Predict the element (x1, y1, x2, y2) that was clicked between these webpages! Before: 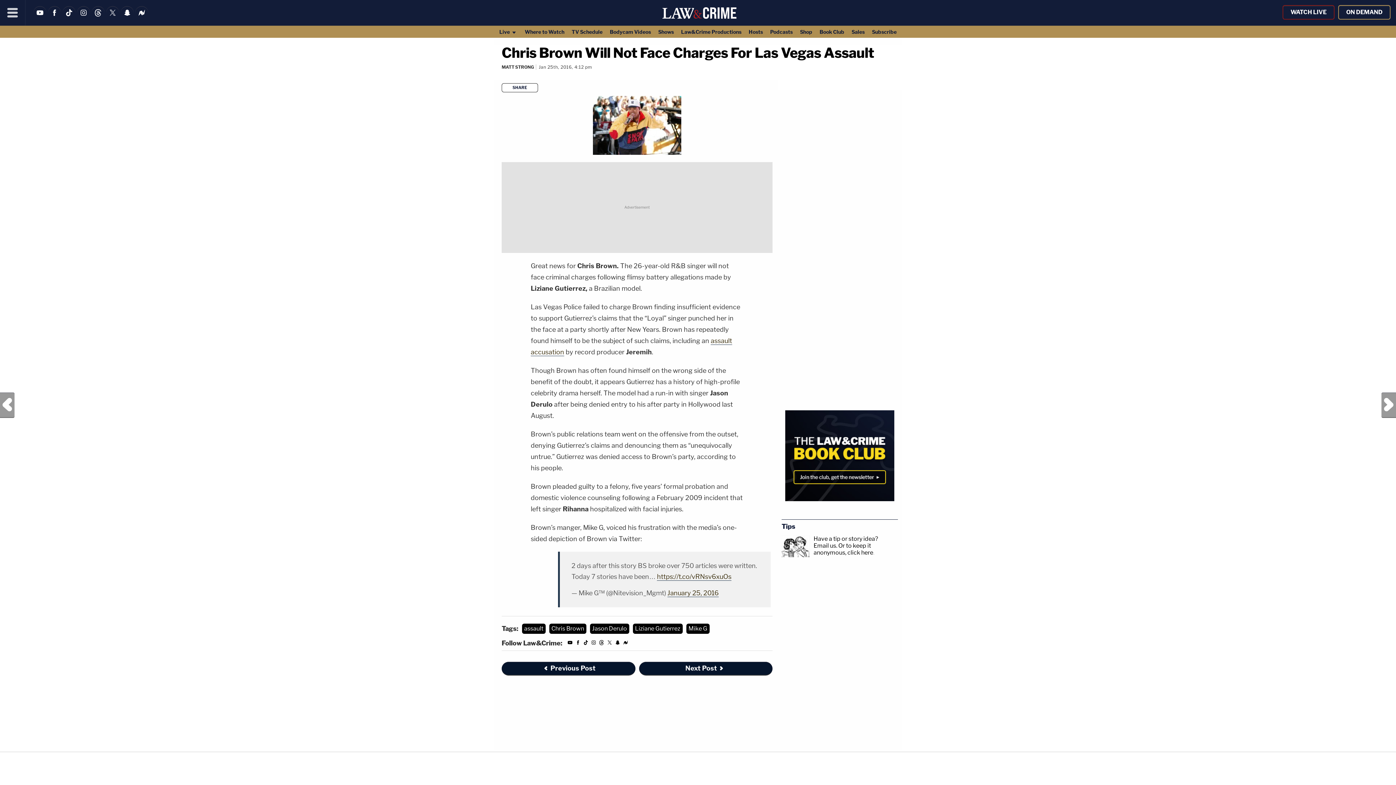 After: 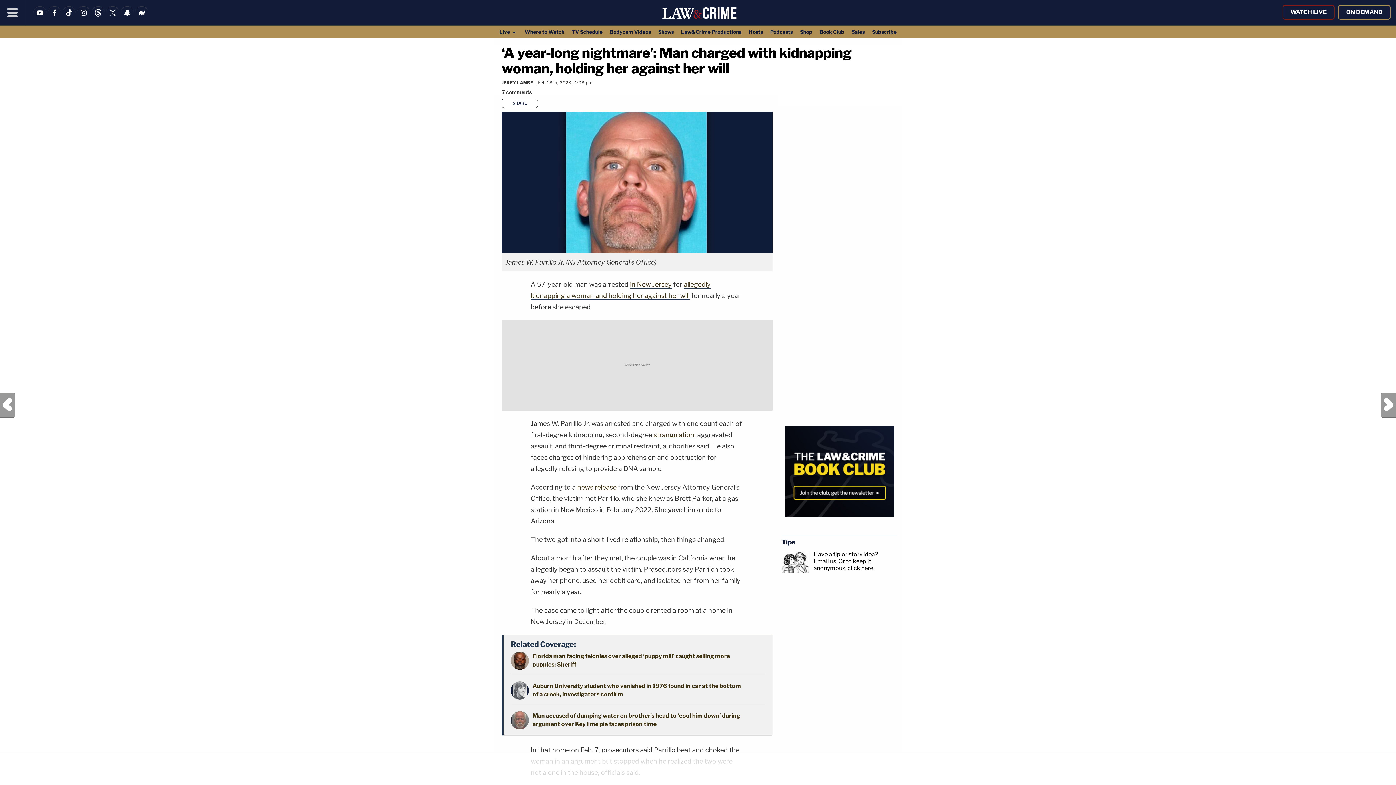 Action: label: ‘A year-long nightmare’: Man charged with kidnapping woman, holding her against her will bbox: (635, 731, 754, 755)